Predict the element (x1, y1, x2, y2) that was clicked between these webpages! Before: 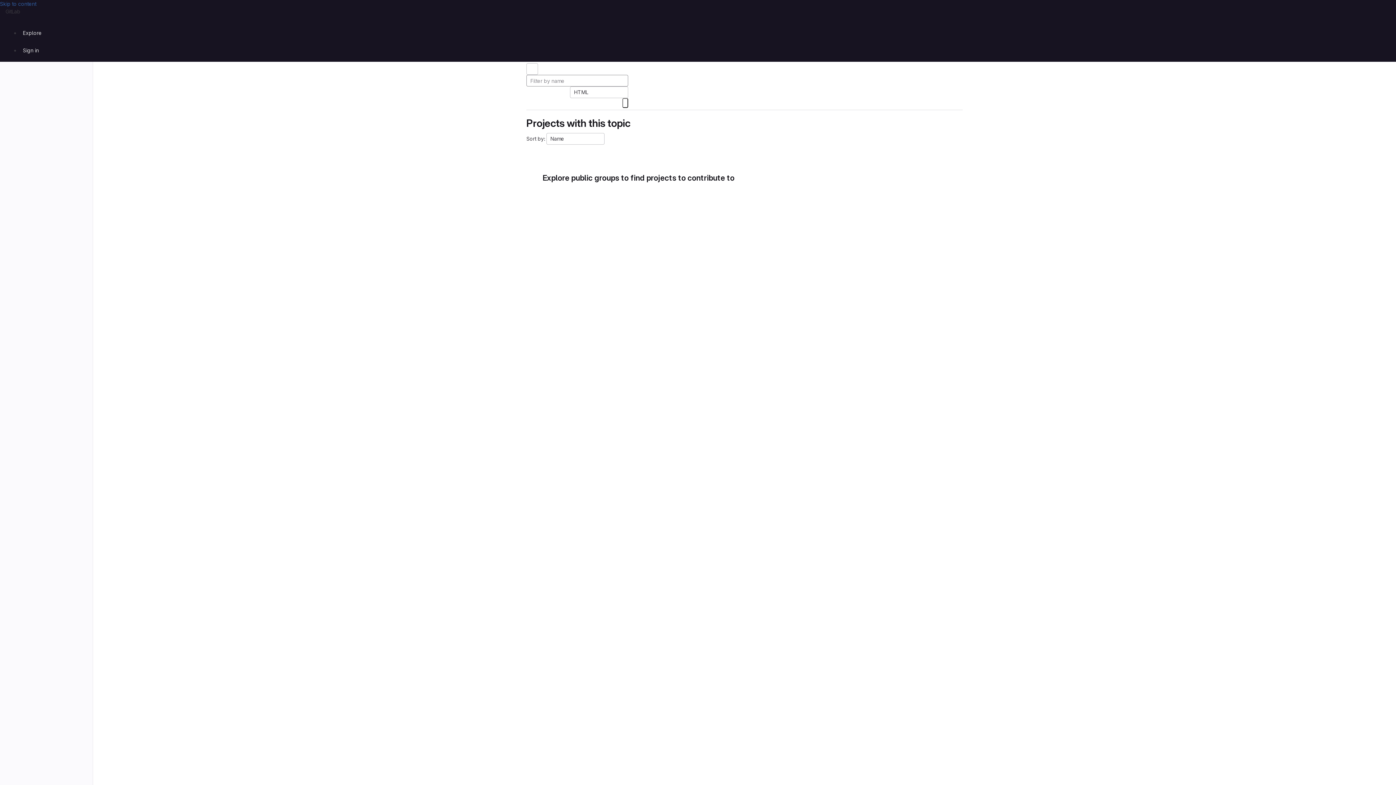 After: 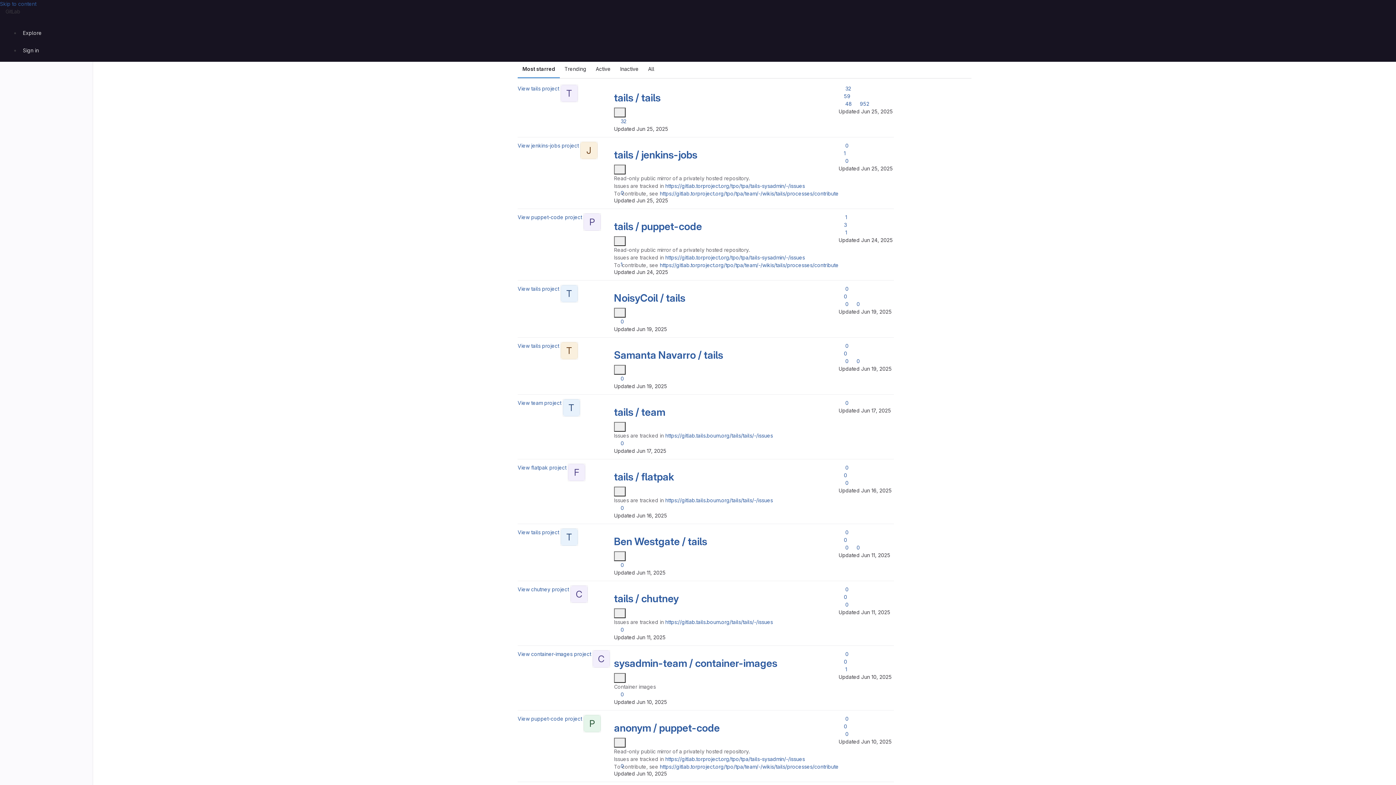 Action: bbox: (20, 26, 44, 38) label: Explore